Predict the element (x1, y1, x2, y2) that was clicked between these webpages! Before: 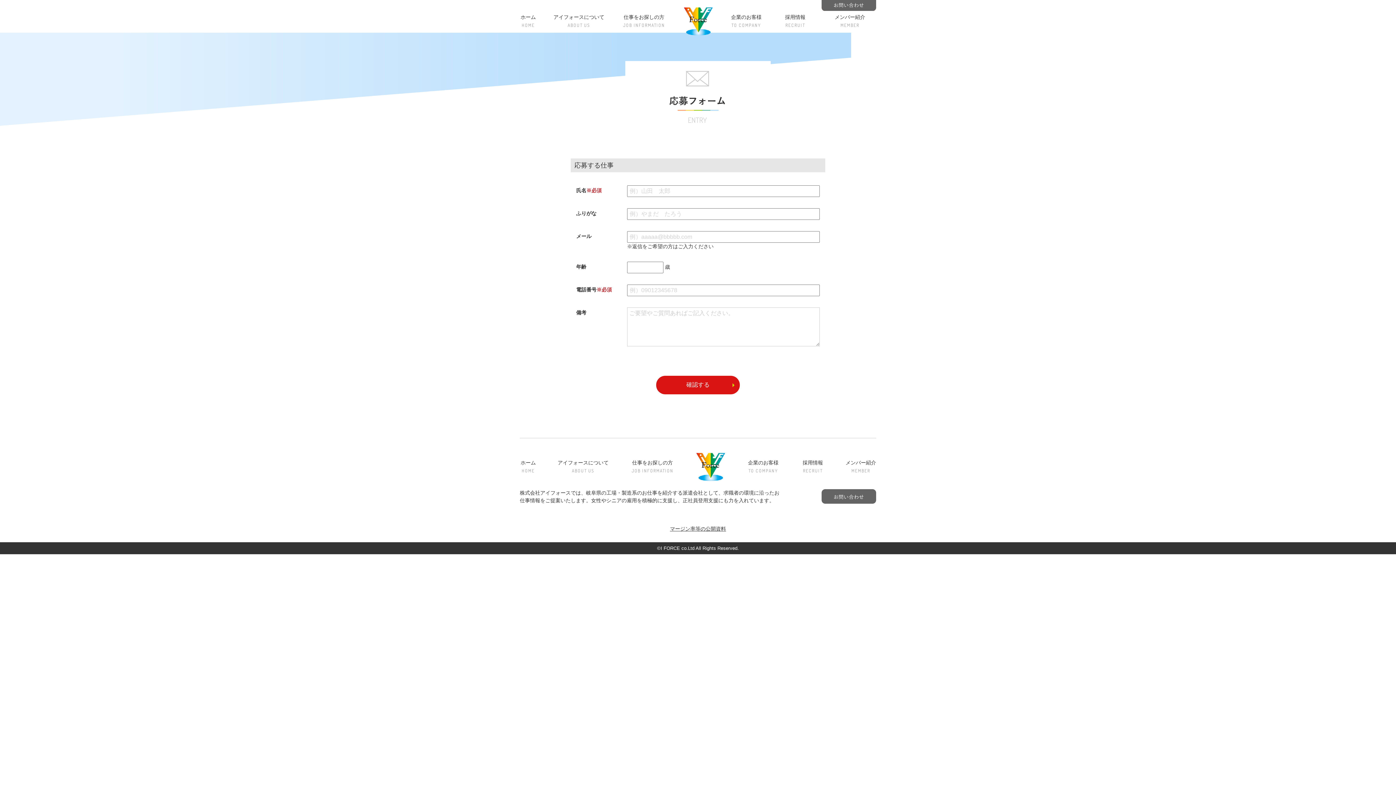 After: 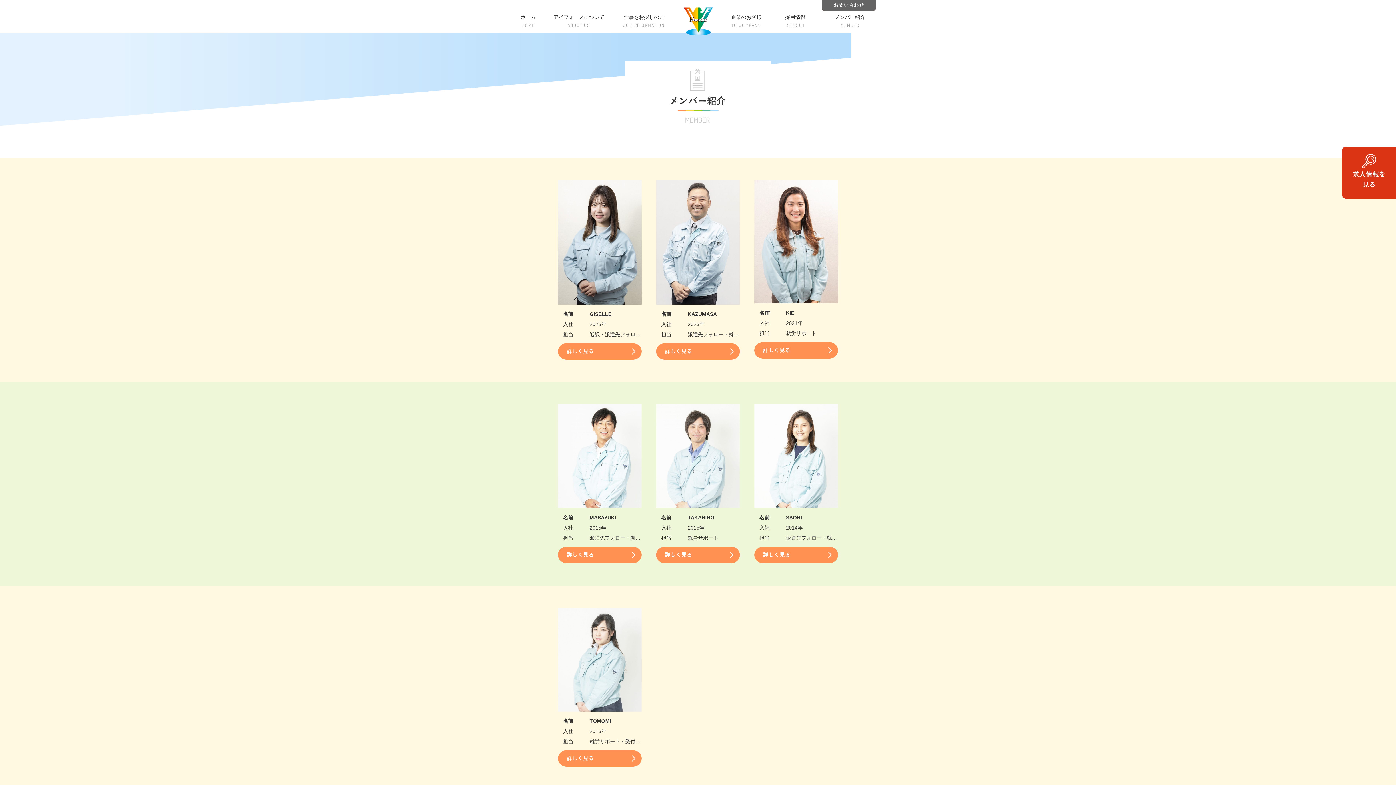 Action: bbox: (834, 14, 865, 29) label: メンバー紹介
MEMBER